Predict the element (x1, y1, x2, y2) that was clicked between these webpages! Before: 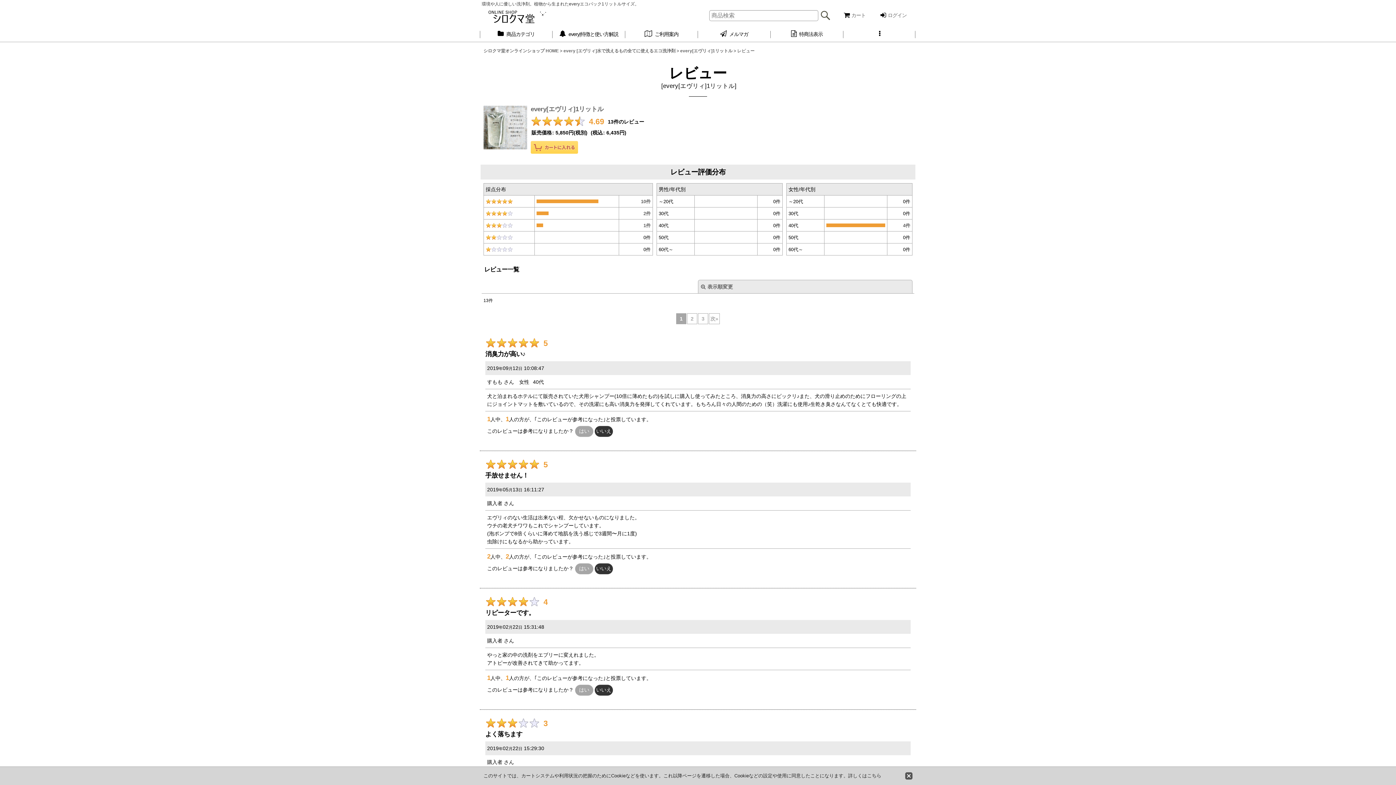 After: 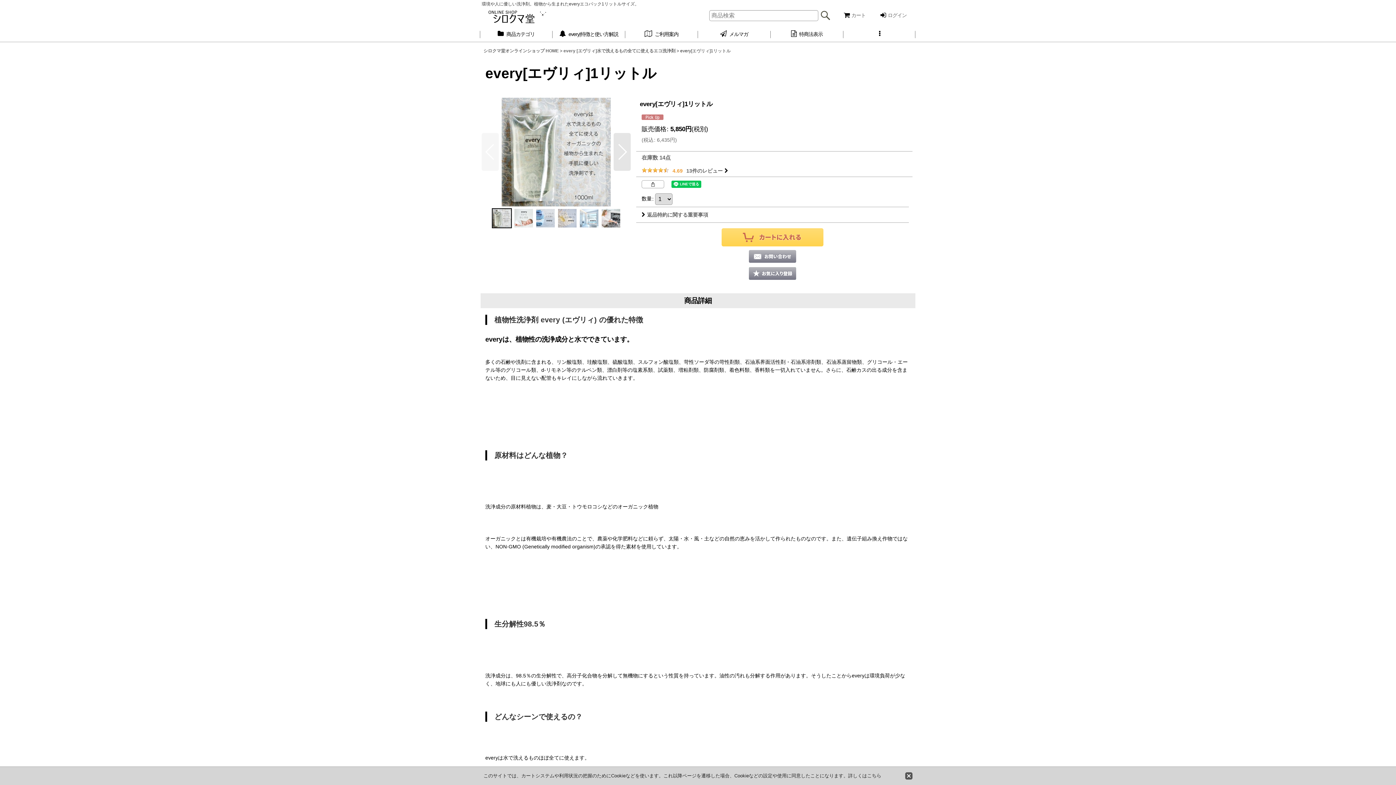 Action: label: every[エヴリィ]1リットル bbox: (680, 48, 732, 53)